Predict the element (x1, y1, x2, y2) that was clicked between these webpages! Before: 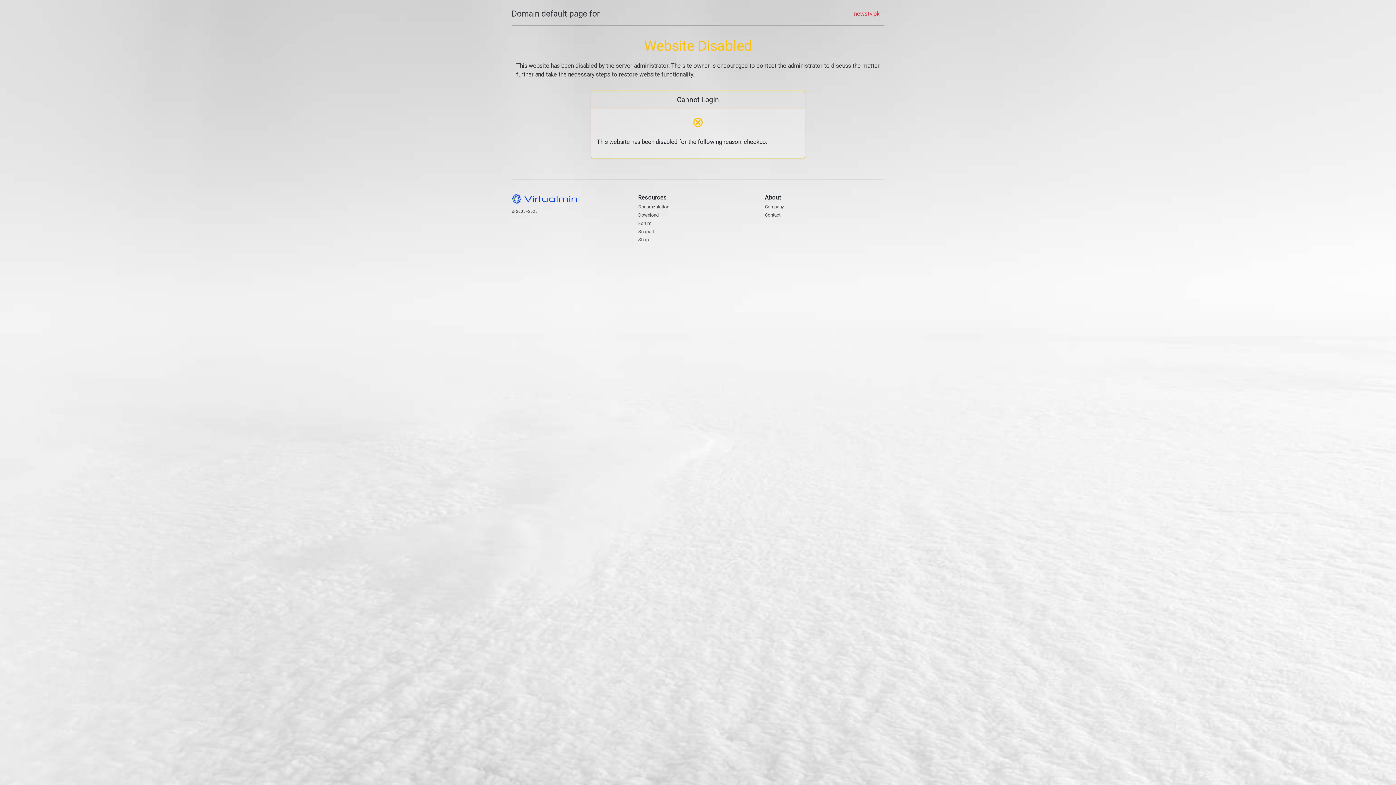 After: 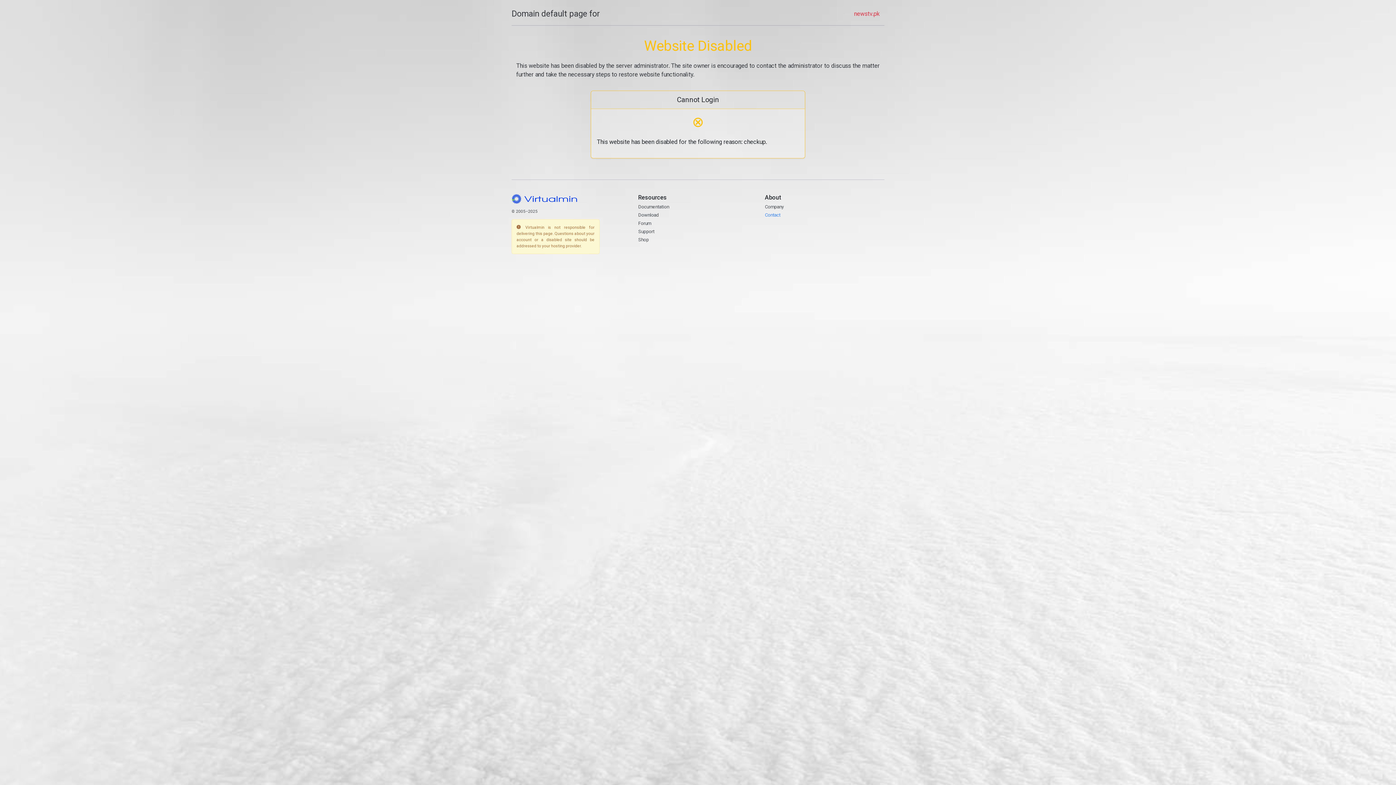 Action: label: Contact bbox: (765, 212, 780, 217)